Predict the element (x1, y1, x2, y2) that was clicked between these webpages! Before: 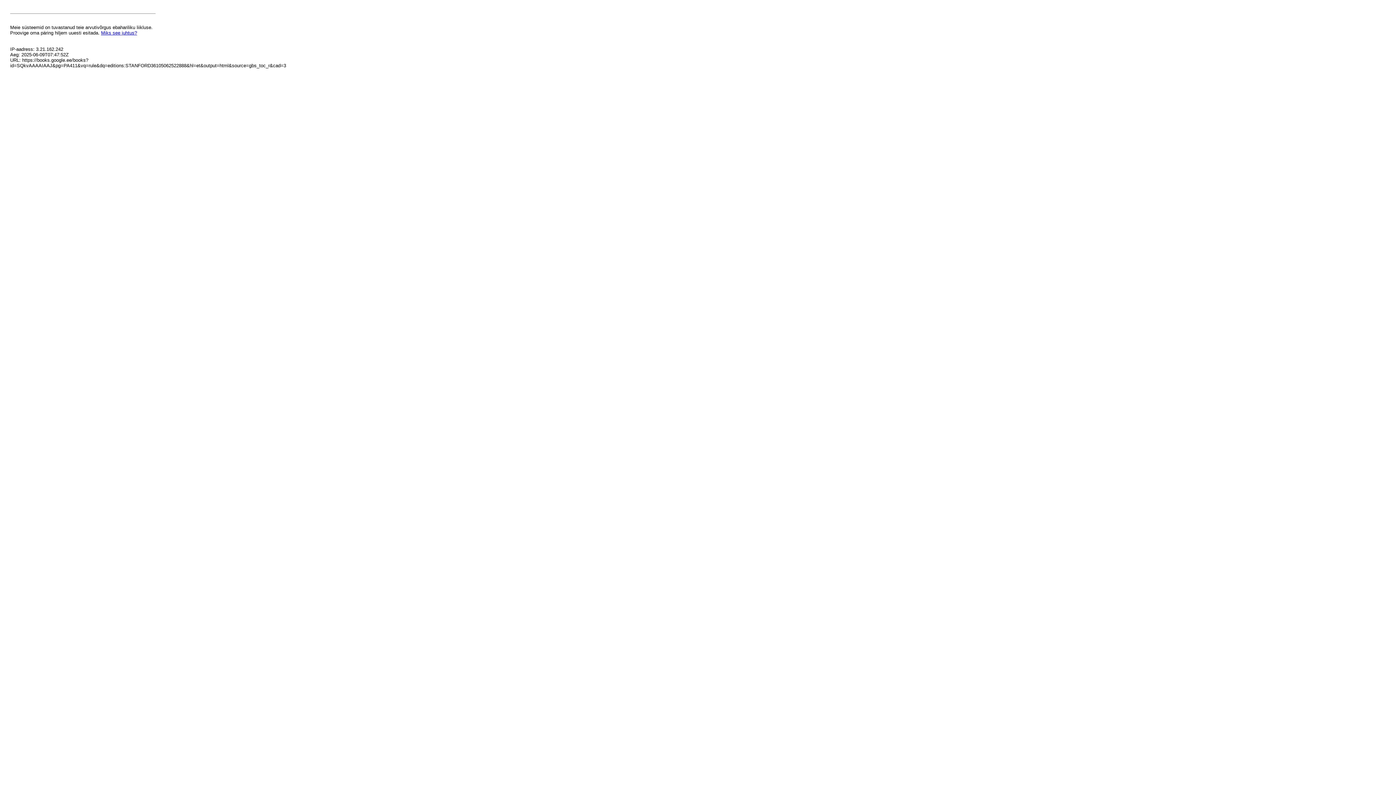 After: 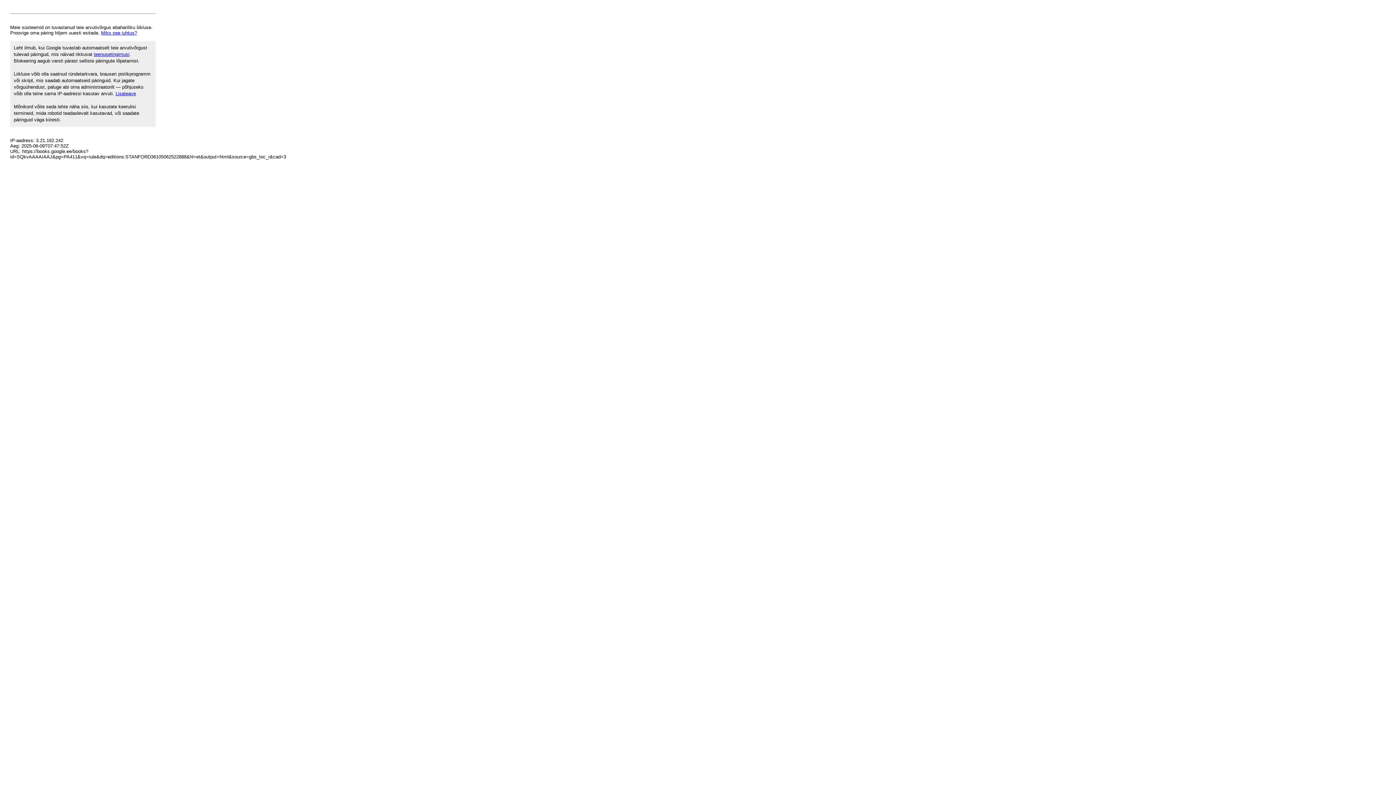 Action: label: Miks see juhtus? bbox: (101, 30, 137, 35)